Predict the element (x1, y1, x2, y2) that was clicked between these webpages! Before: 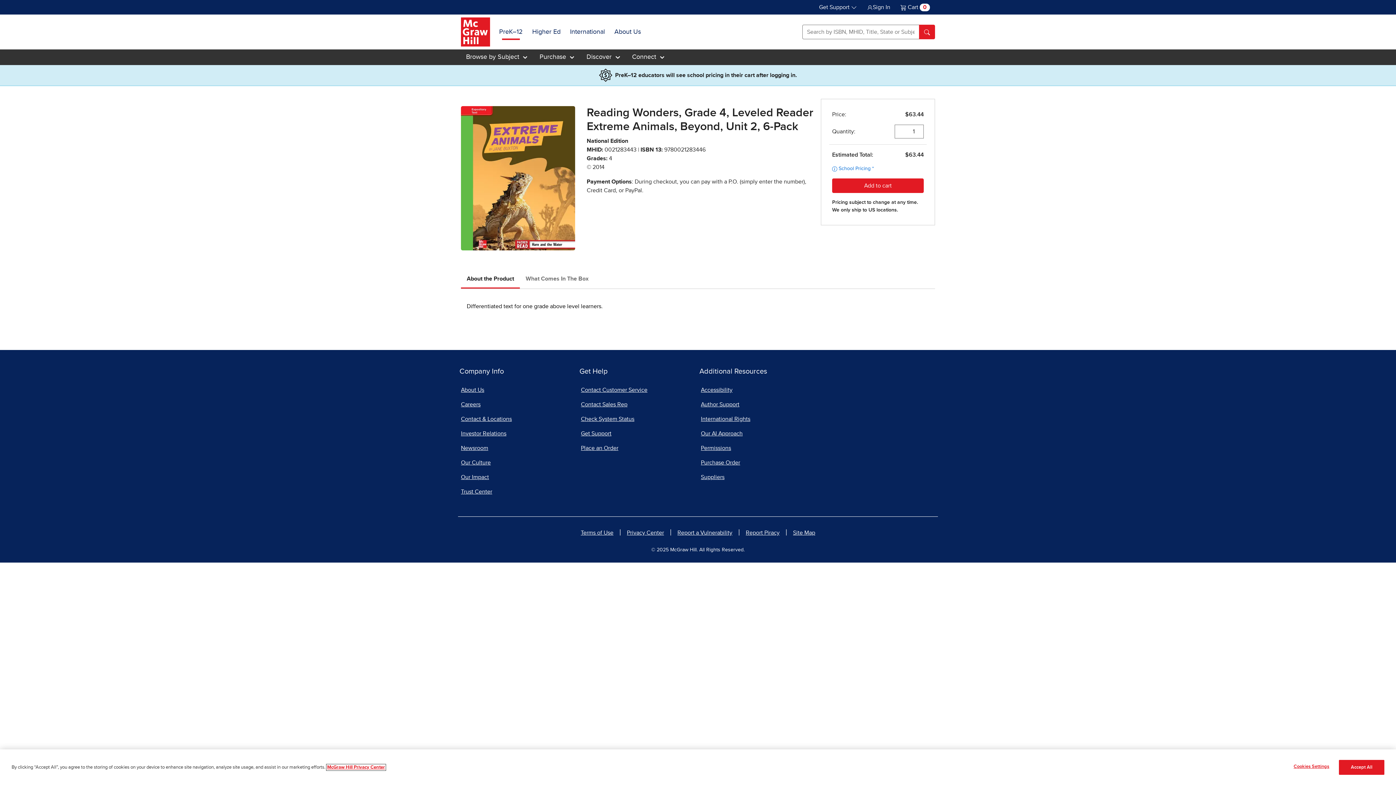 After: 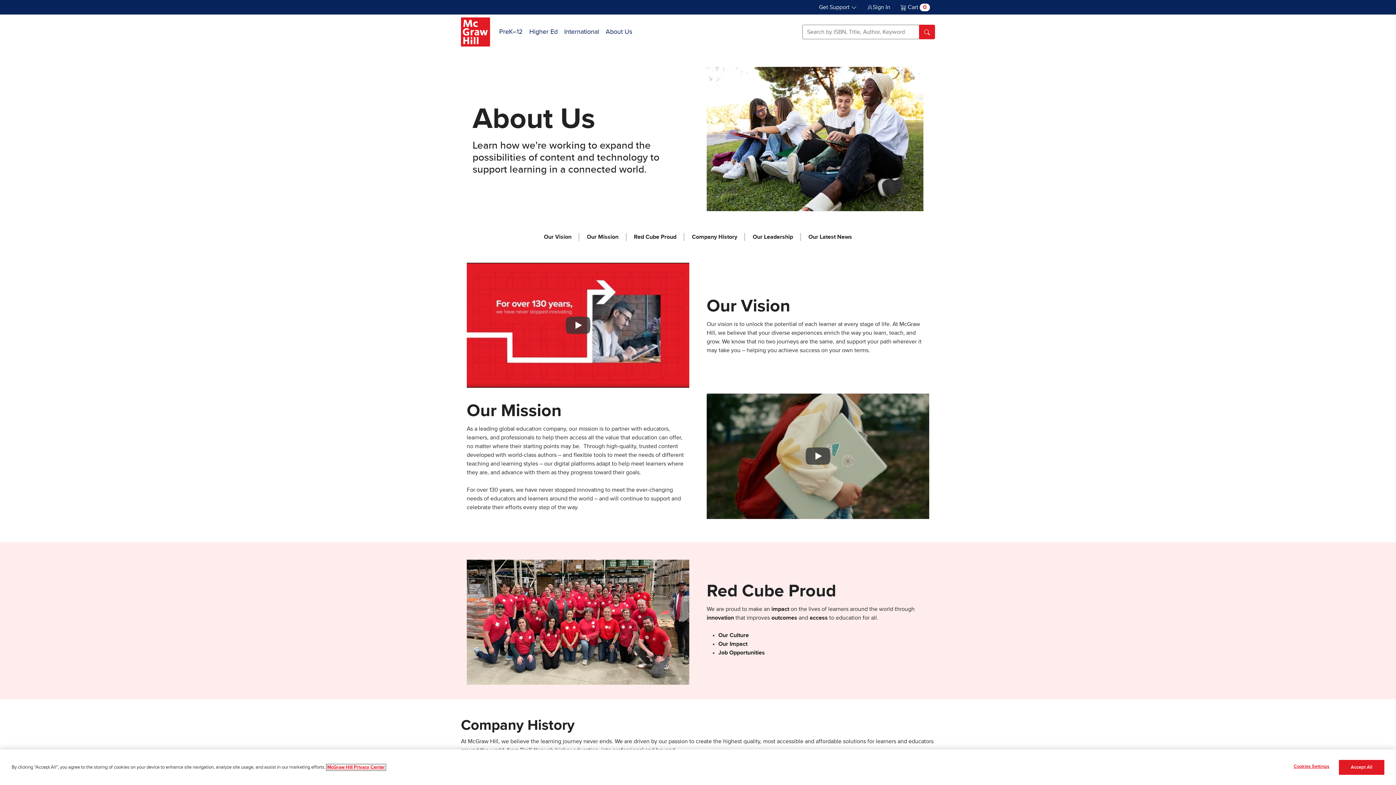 Action: label: About Us bbox: (459, 382, 576, 397)